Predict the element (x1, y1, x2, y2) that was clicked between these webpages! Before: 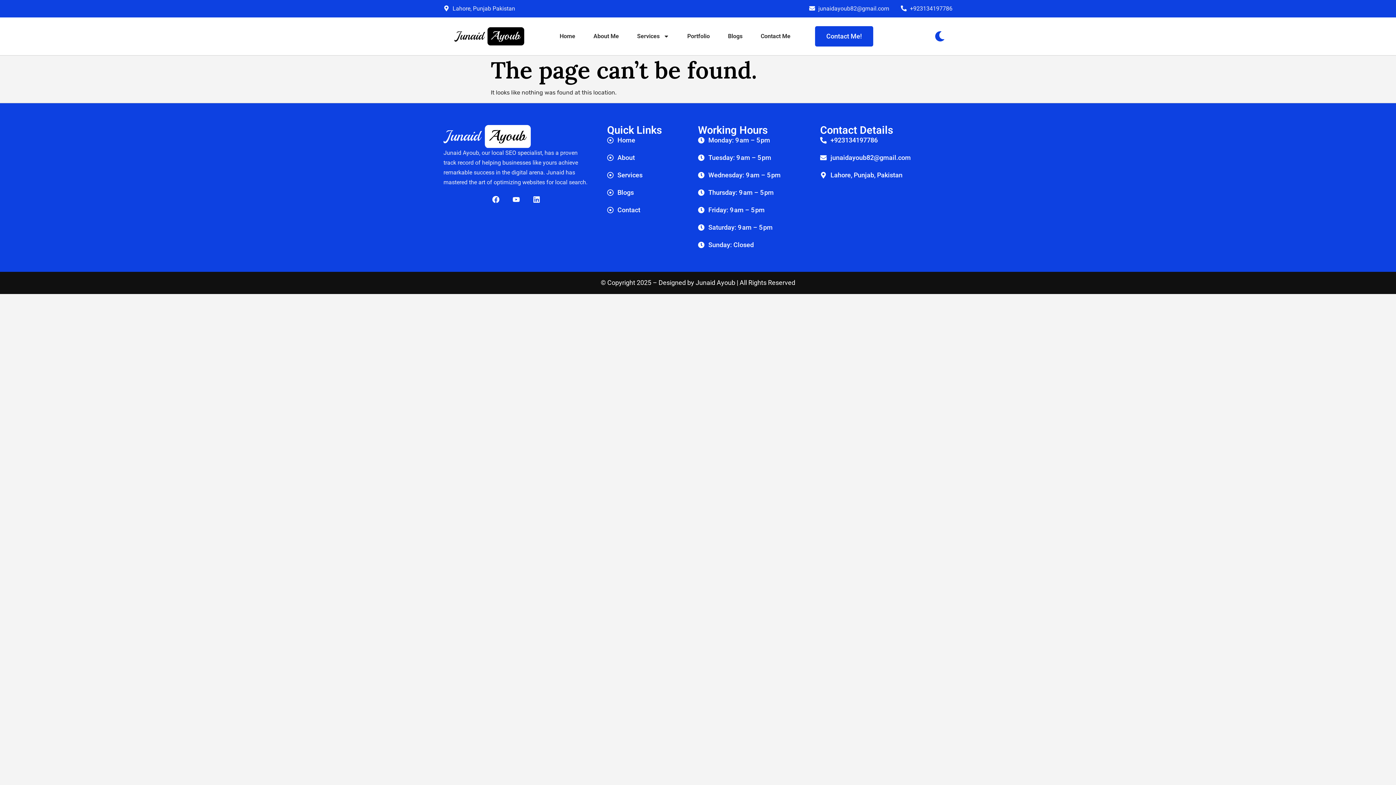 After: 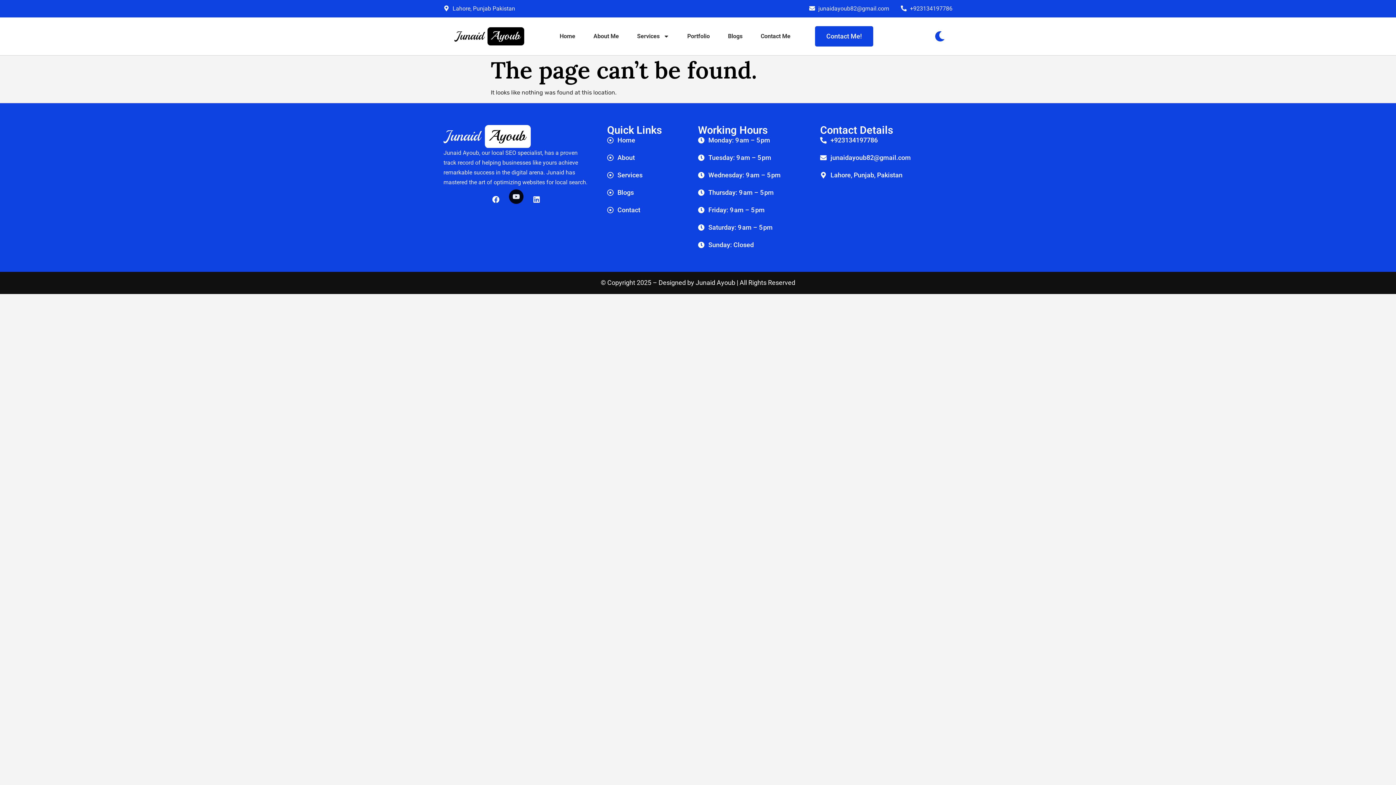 Action: bbox: (509, 192, 523, 207) label: Youtube